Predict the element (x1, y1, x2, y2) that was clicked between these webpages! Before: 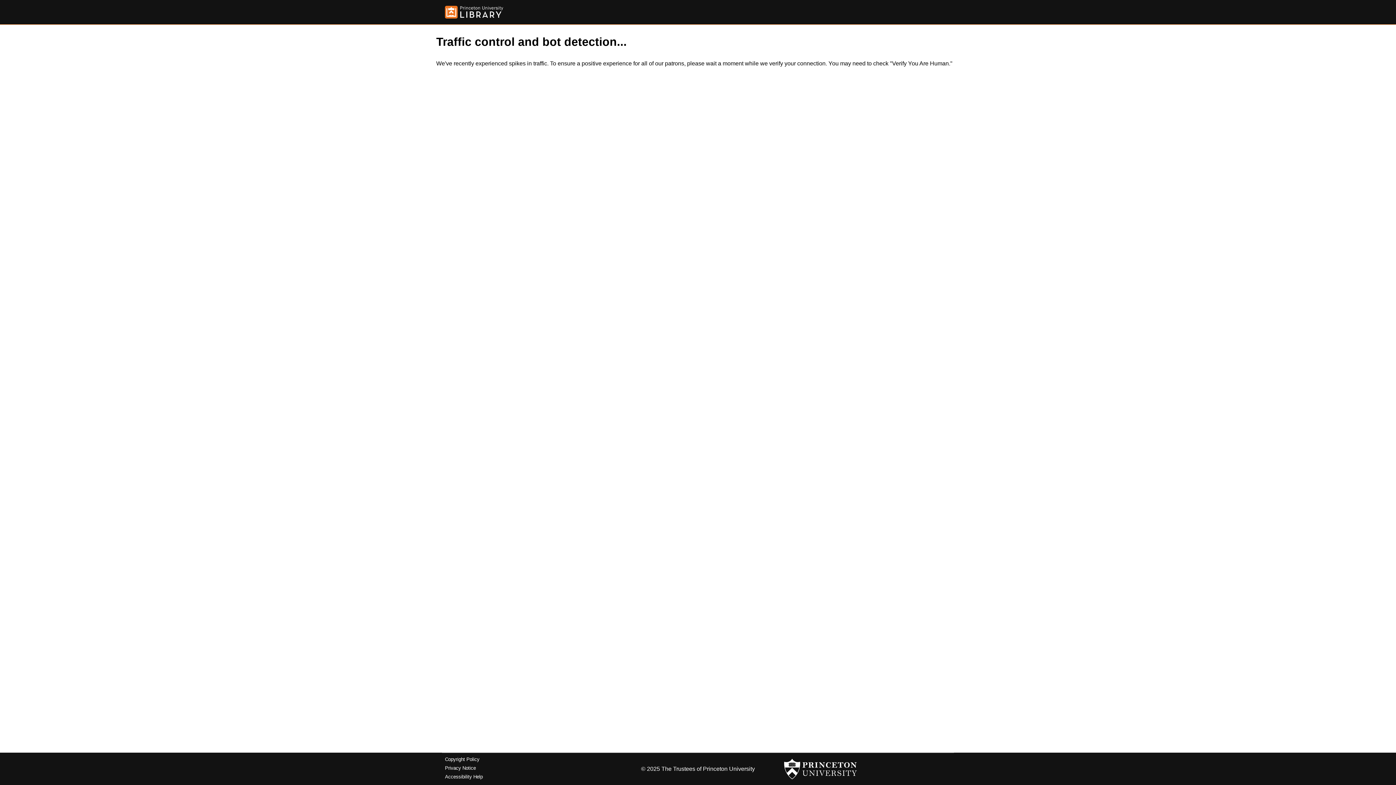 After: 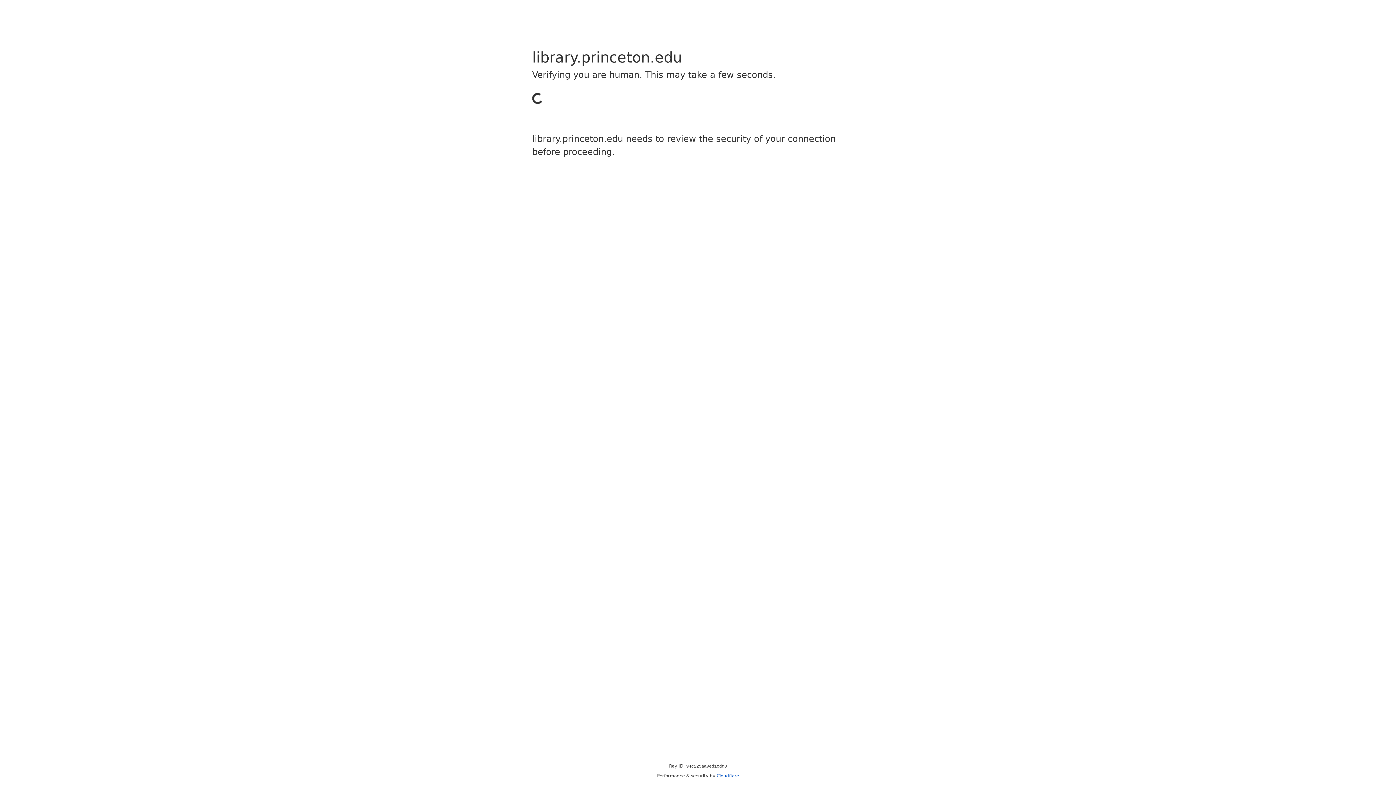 Action: label: Copyright Policy bbox: (445, 757, 479, 762)